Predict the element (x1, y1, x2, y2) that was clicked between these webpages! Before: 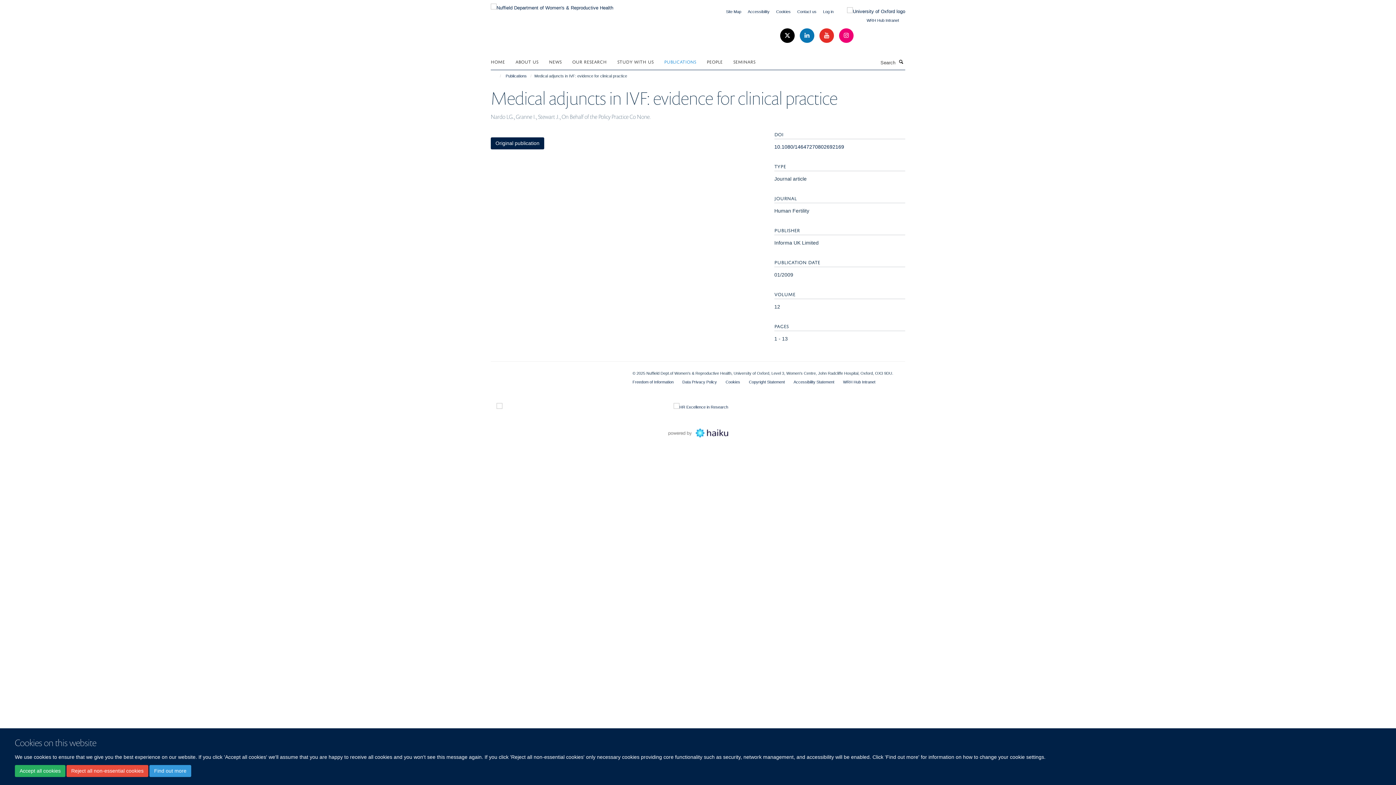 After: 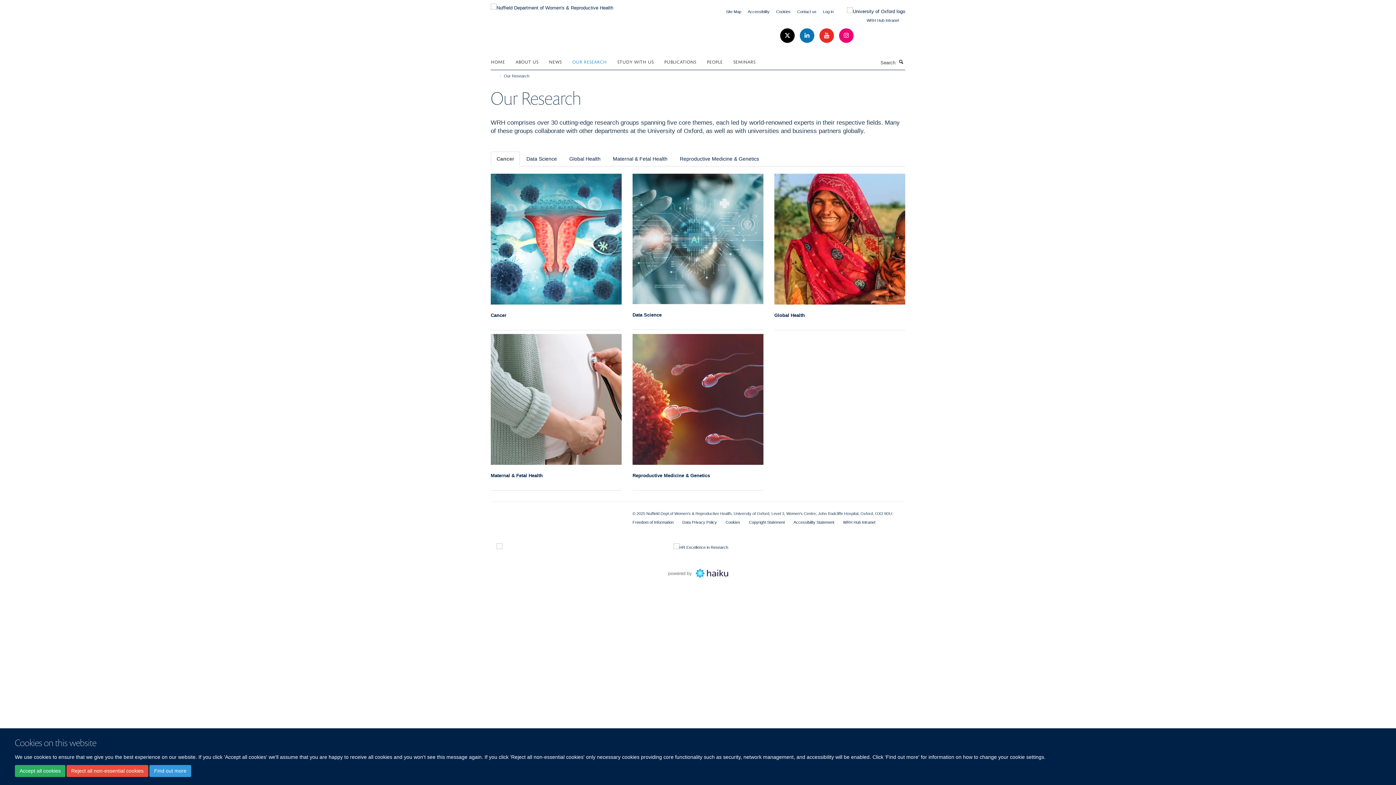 Action: label: OUR RESEARCH bbox: (572, 56, 616, 66)